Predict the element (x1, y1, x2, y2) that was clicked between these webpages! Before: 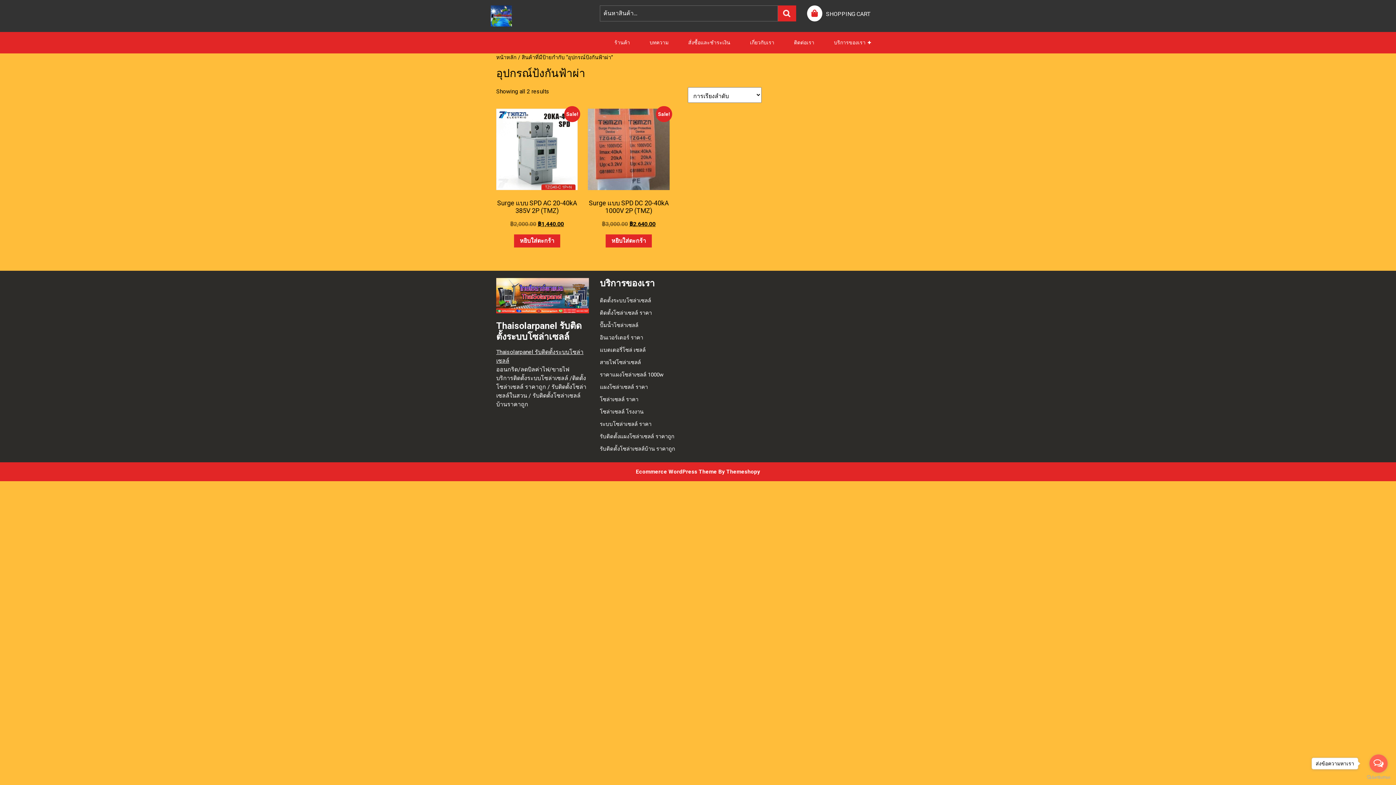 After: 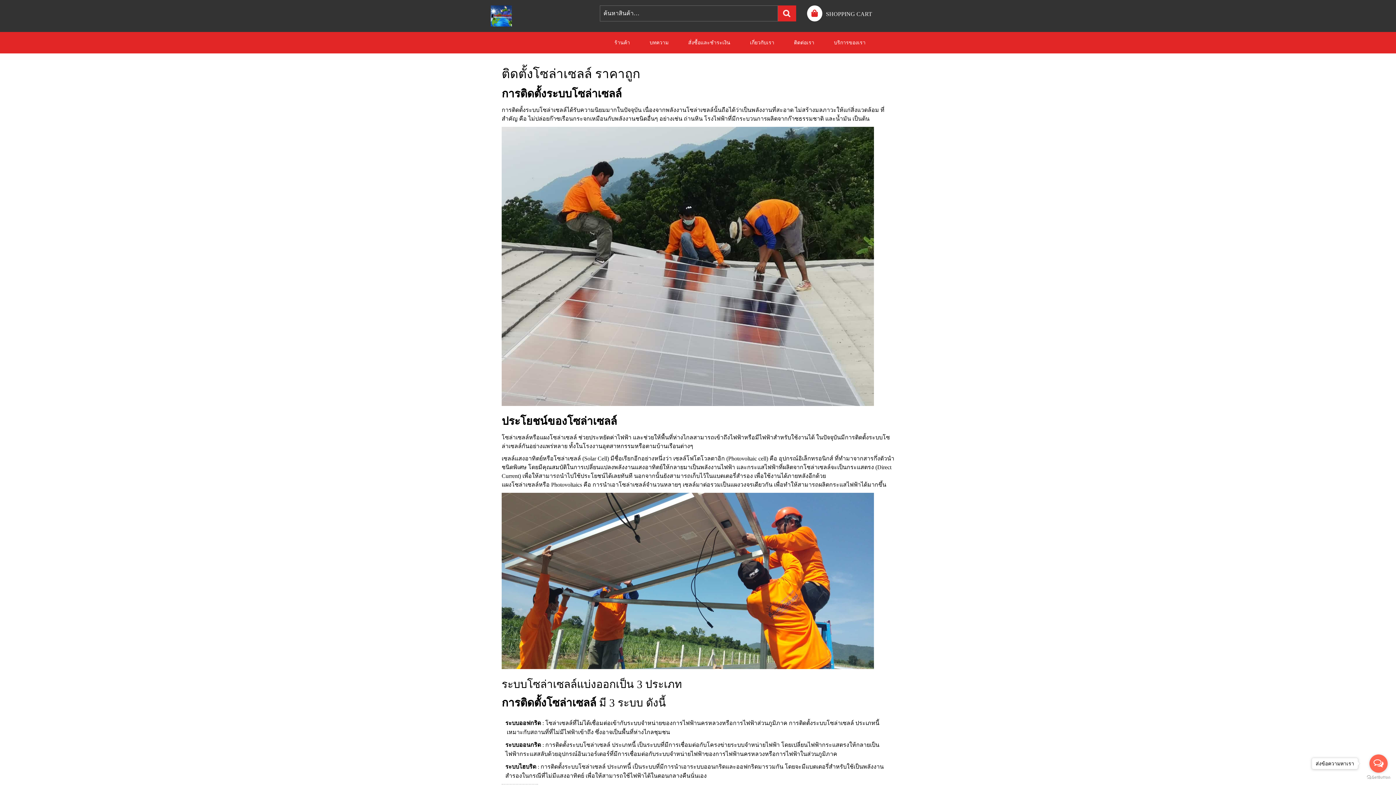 Action: label: ติดตั้งโซล่าเซลล์ ราคา bbox: (600, 309, 652, 316)